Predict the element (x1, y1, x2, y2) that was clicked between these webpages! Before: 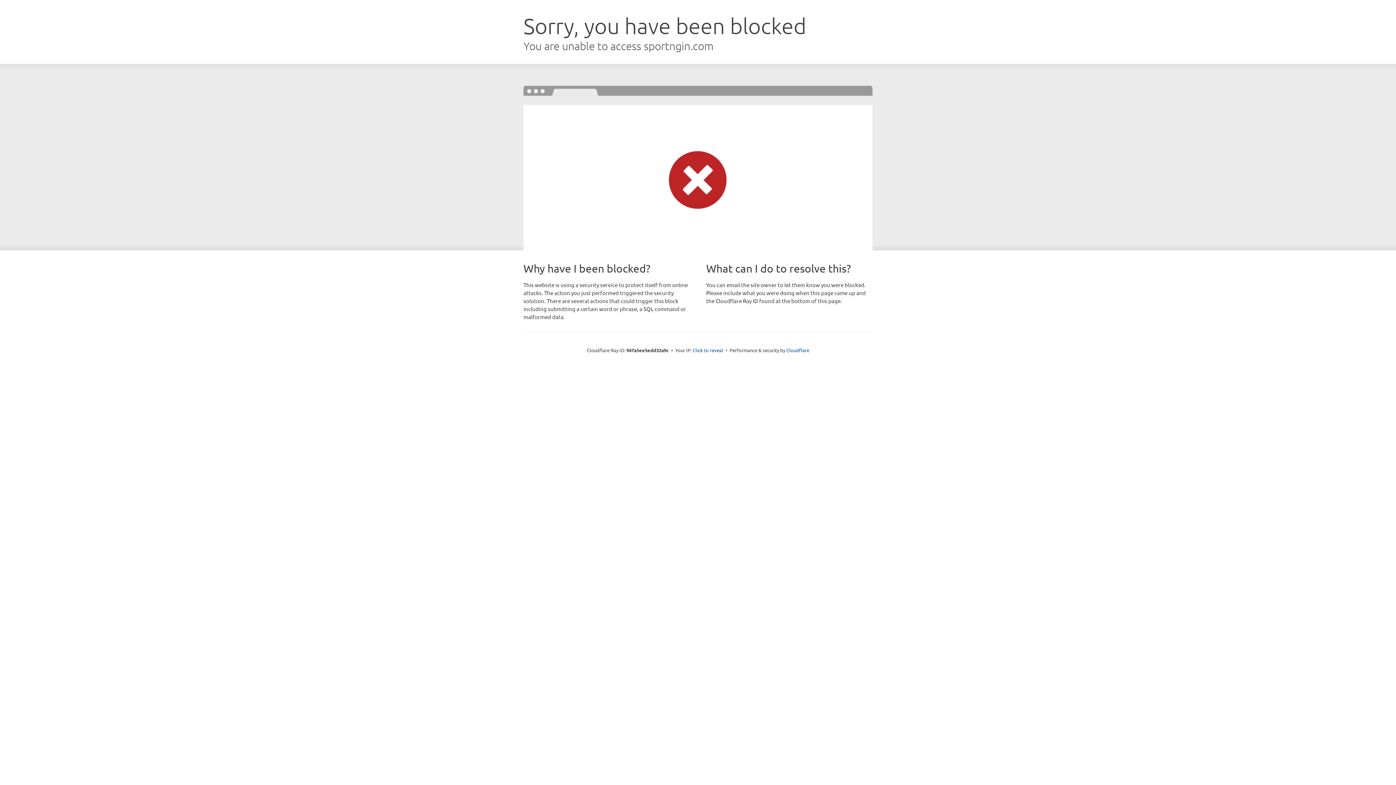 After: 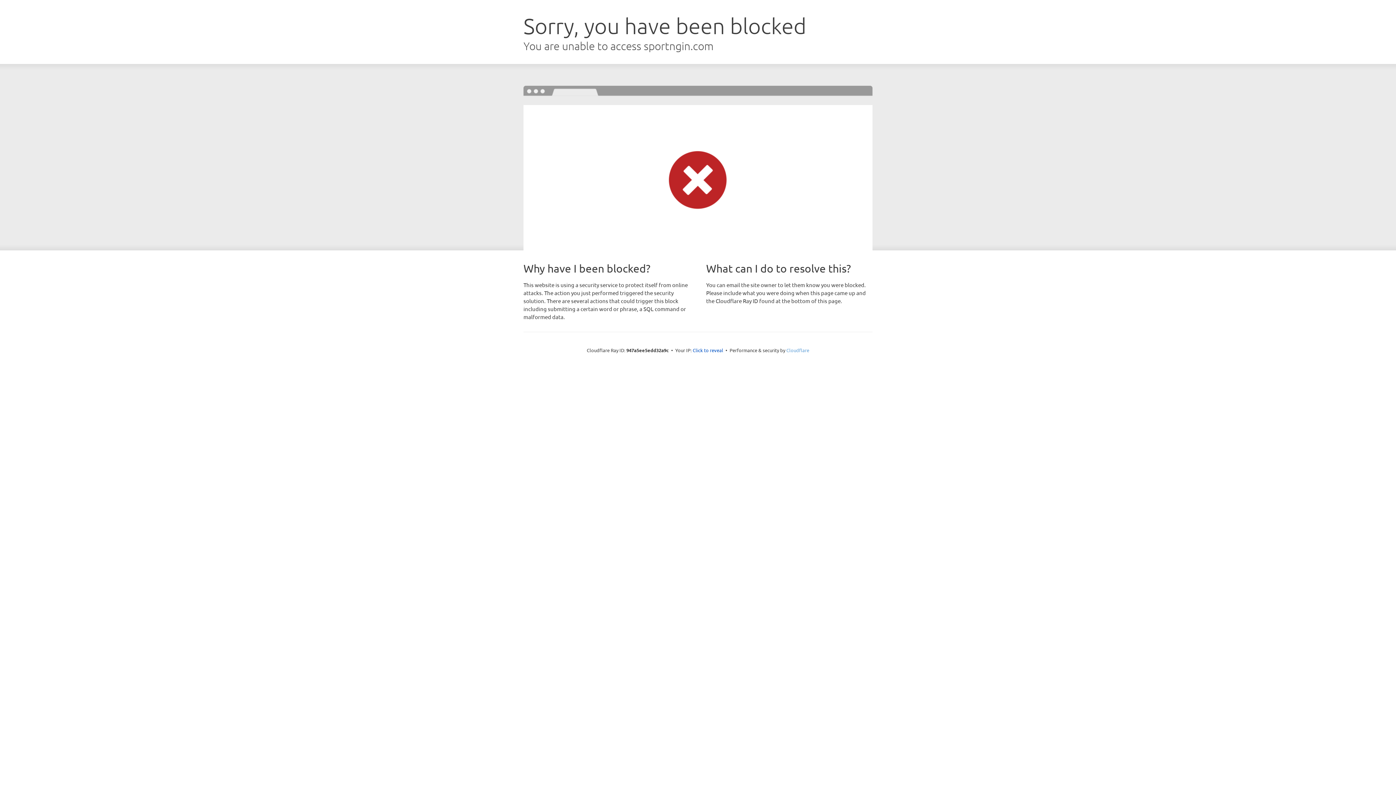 Action: bbox: (786, 347, 809, 353) label: Cloudflare